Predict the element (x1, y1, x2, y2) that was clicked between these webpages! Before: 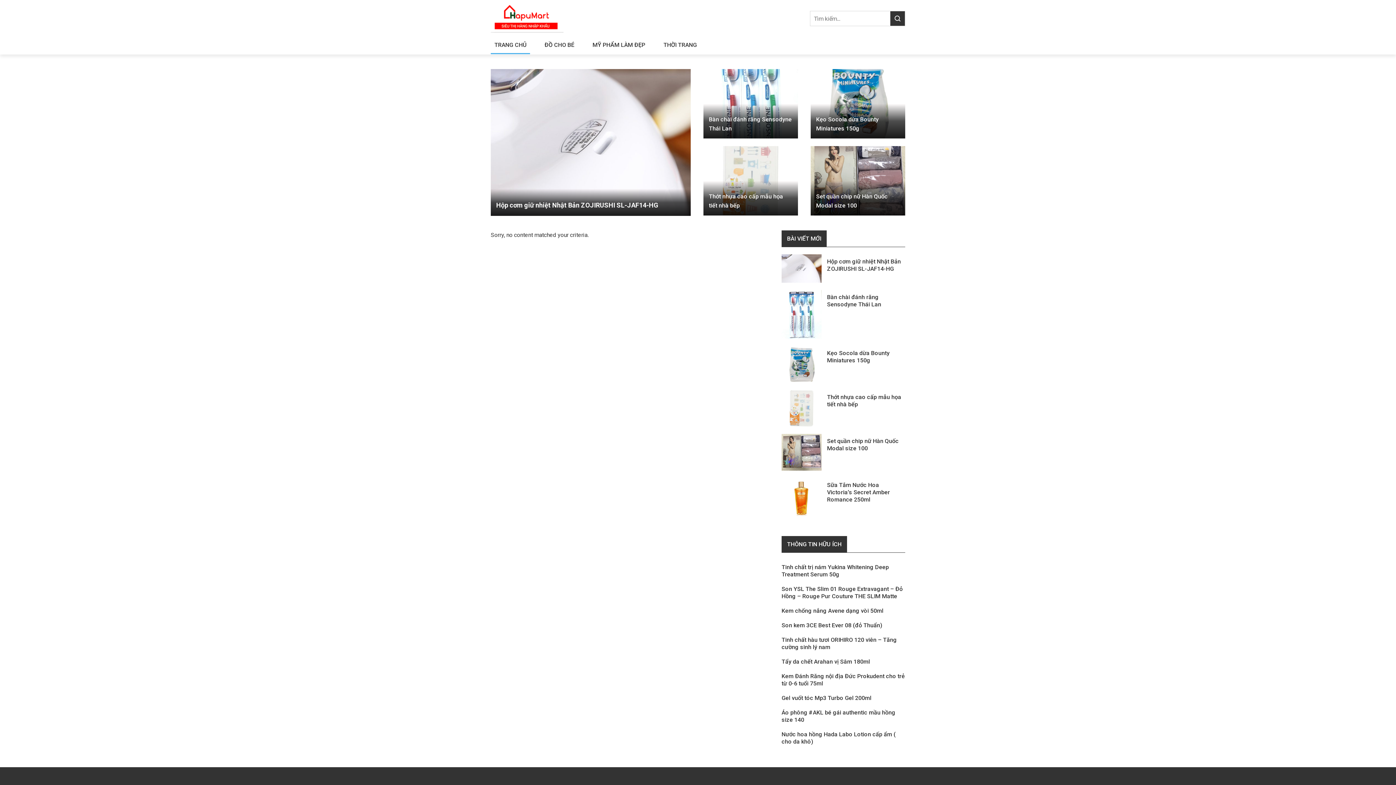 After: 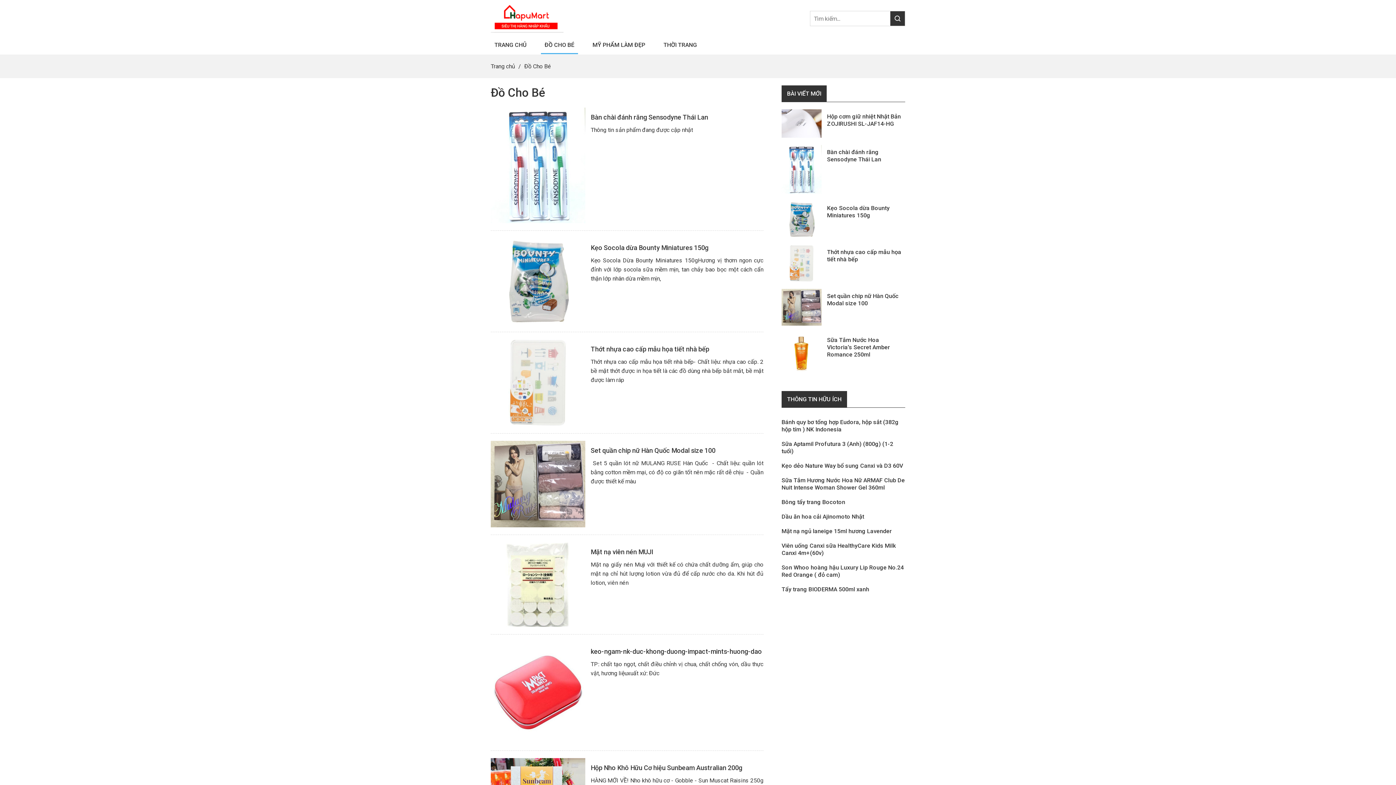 Action: bbox: (541, 36, 578, 53) label: ĐỒ CHO BÉ